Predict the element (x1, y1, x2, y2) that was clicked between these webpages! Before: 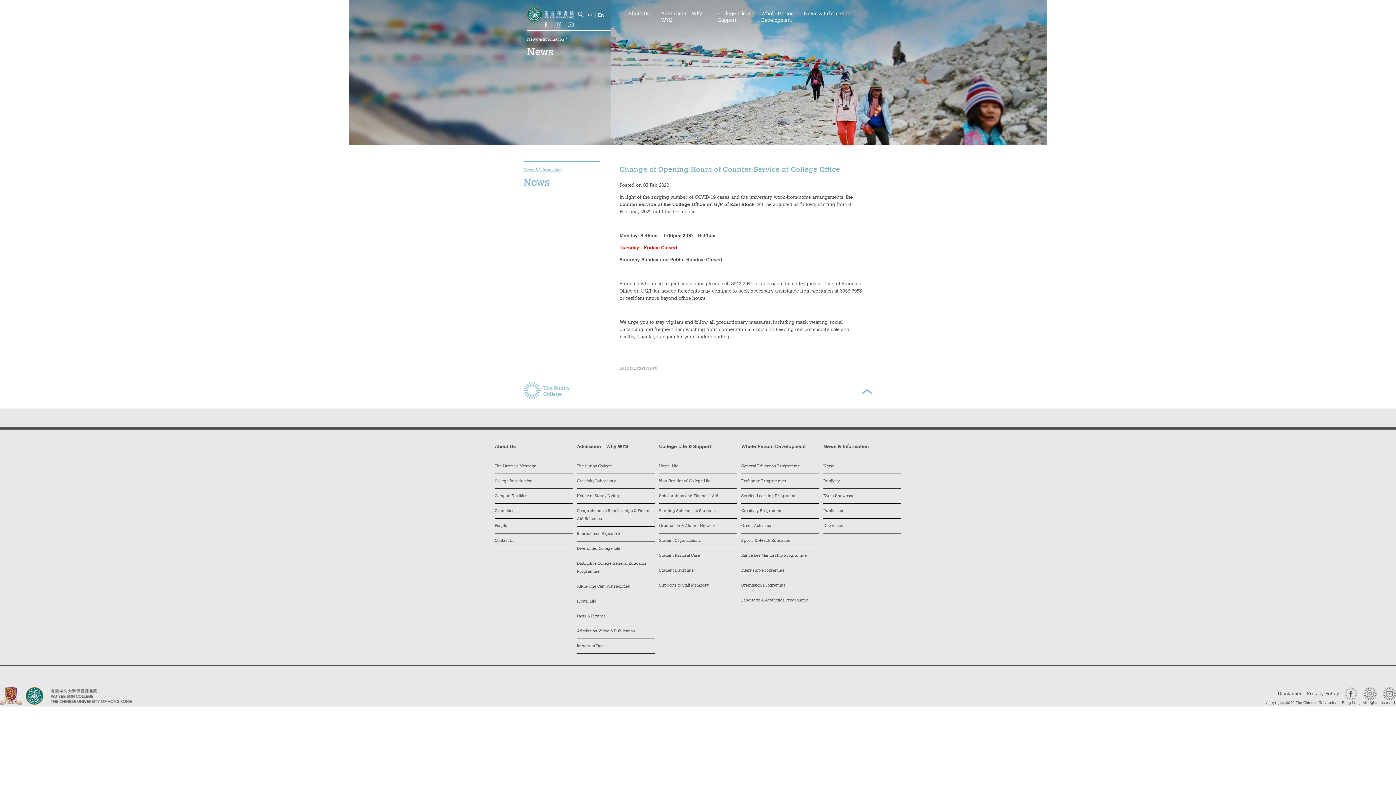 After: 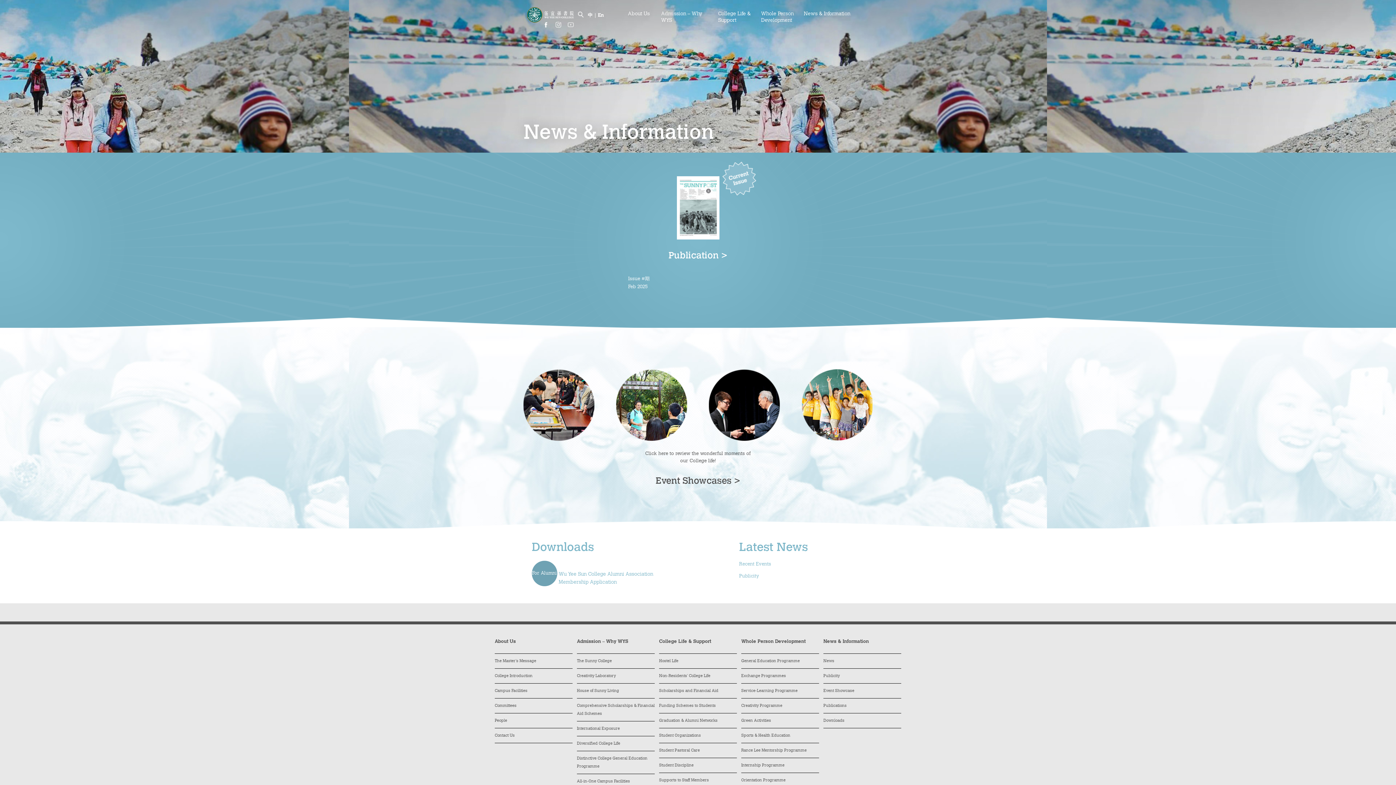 Action: bbox: (823, 444, 869, 449) label: News & Information